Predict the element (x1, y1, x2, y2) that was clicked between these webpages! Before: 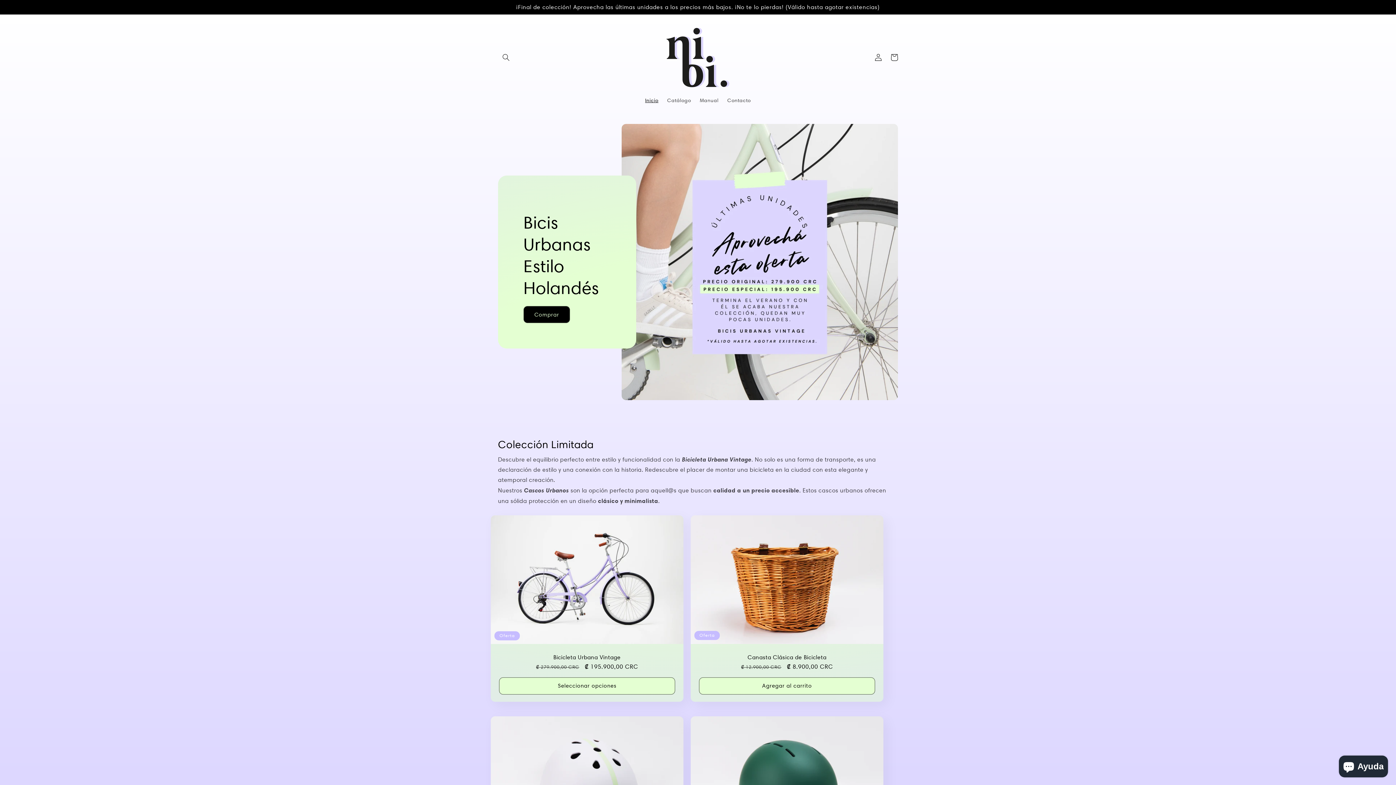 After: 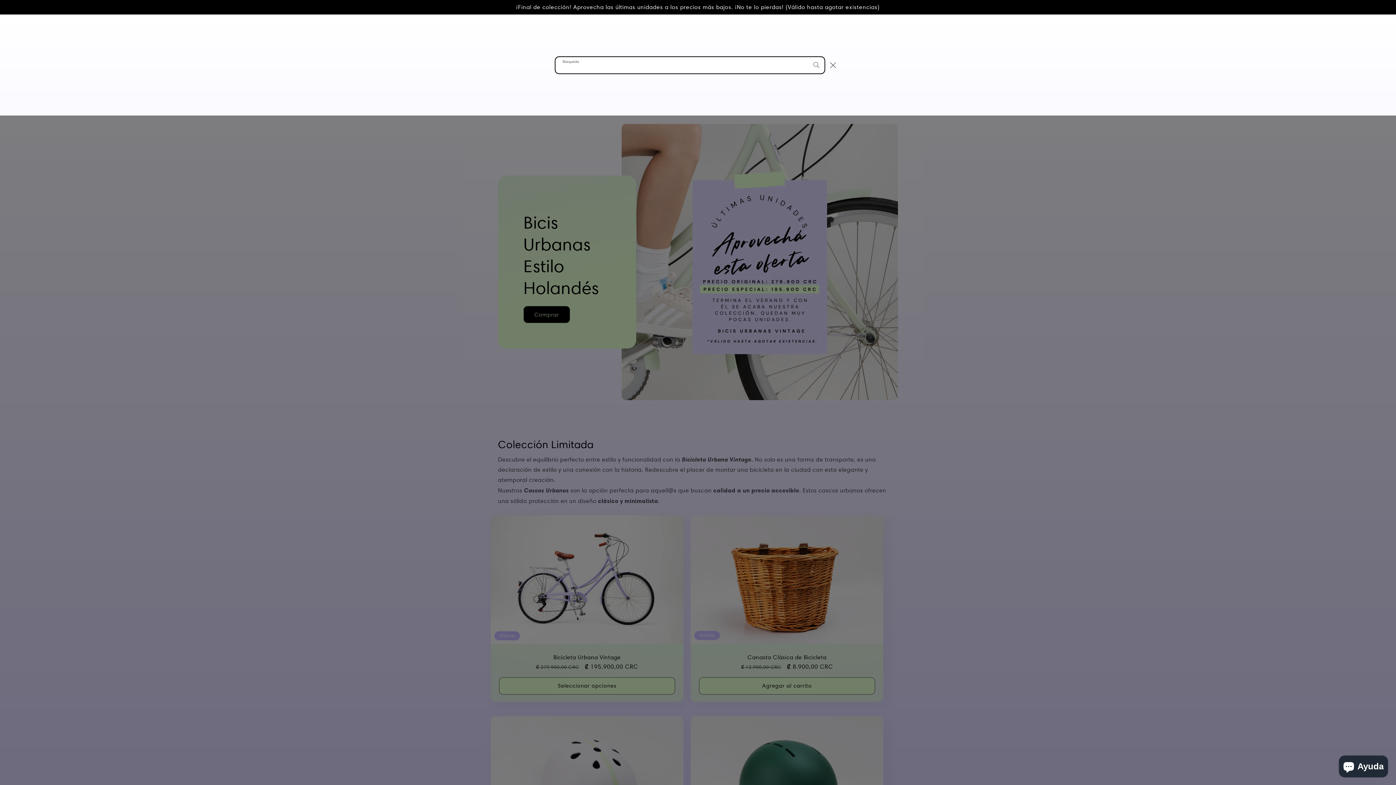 Action: label: Búsqueda bbox: (498, 49, 514, 65)